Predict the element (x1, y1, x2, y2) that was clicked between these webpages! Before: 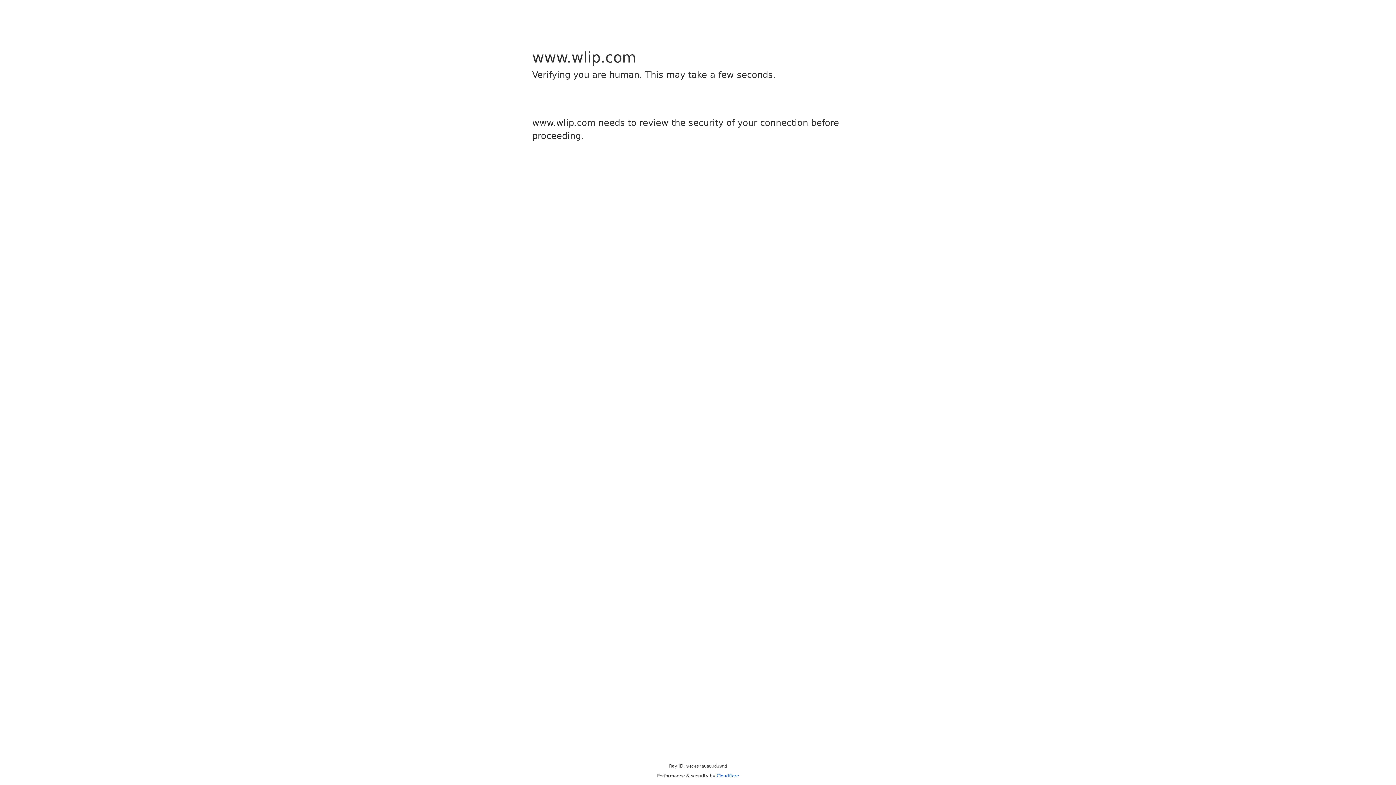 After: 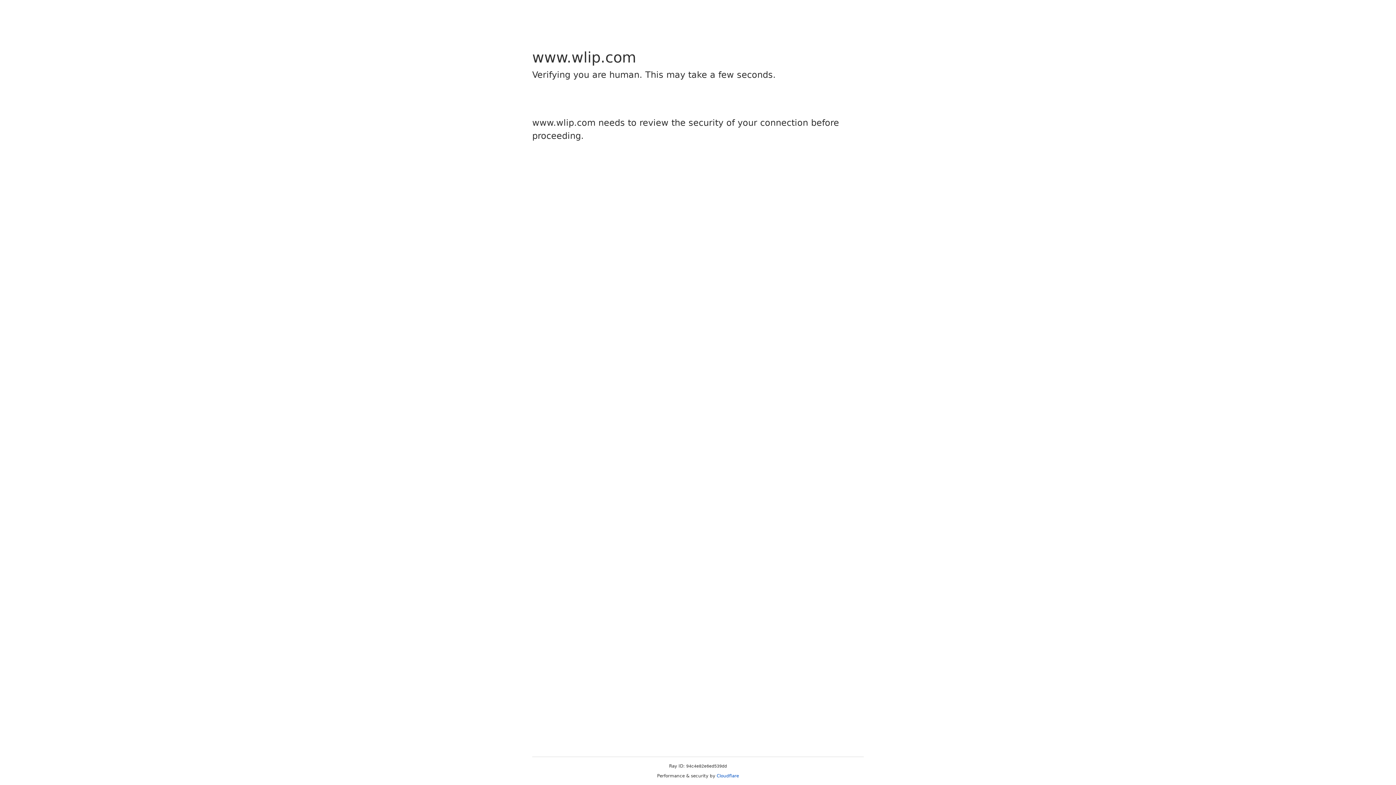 Action: label: Cloudflare bbox: (716, 773, 739, 778)